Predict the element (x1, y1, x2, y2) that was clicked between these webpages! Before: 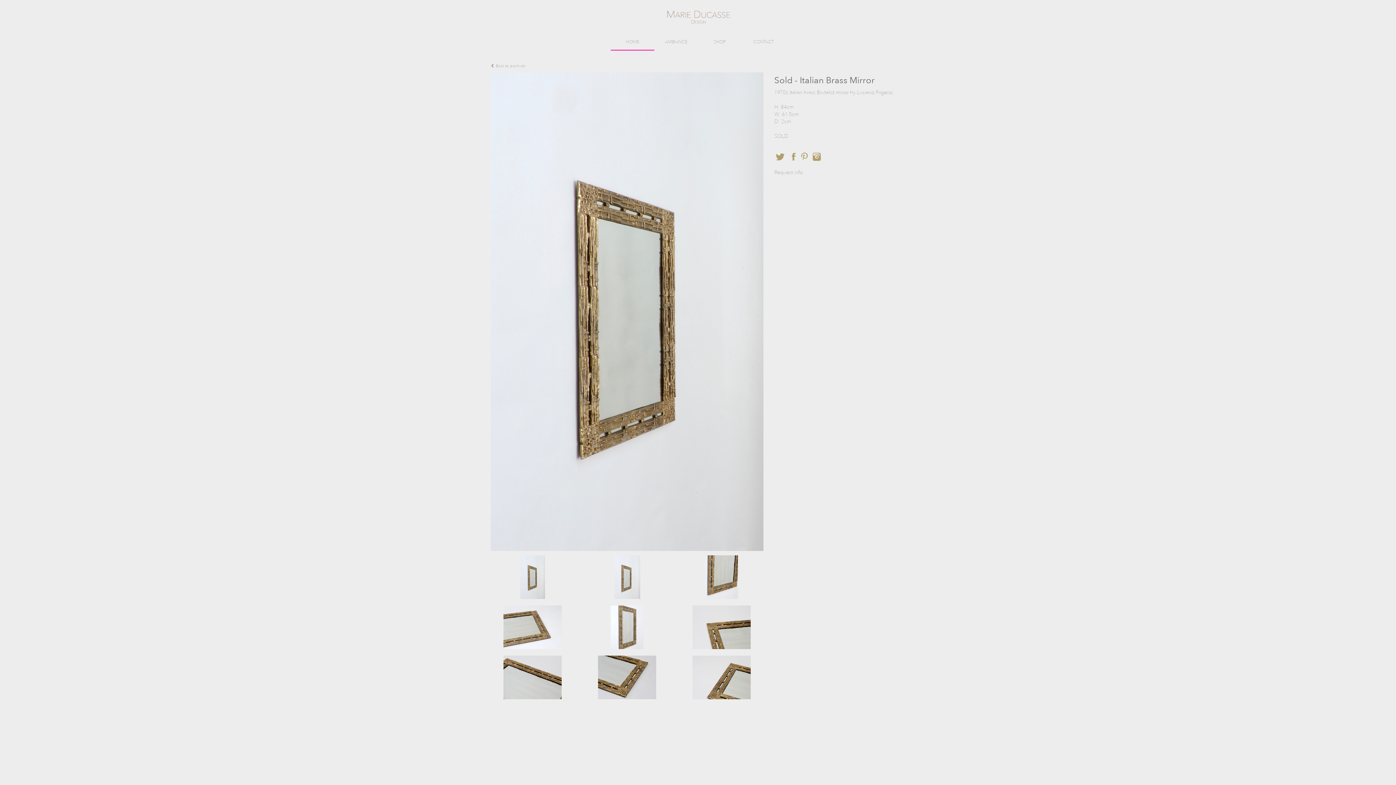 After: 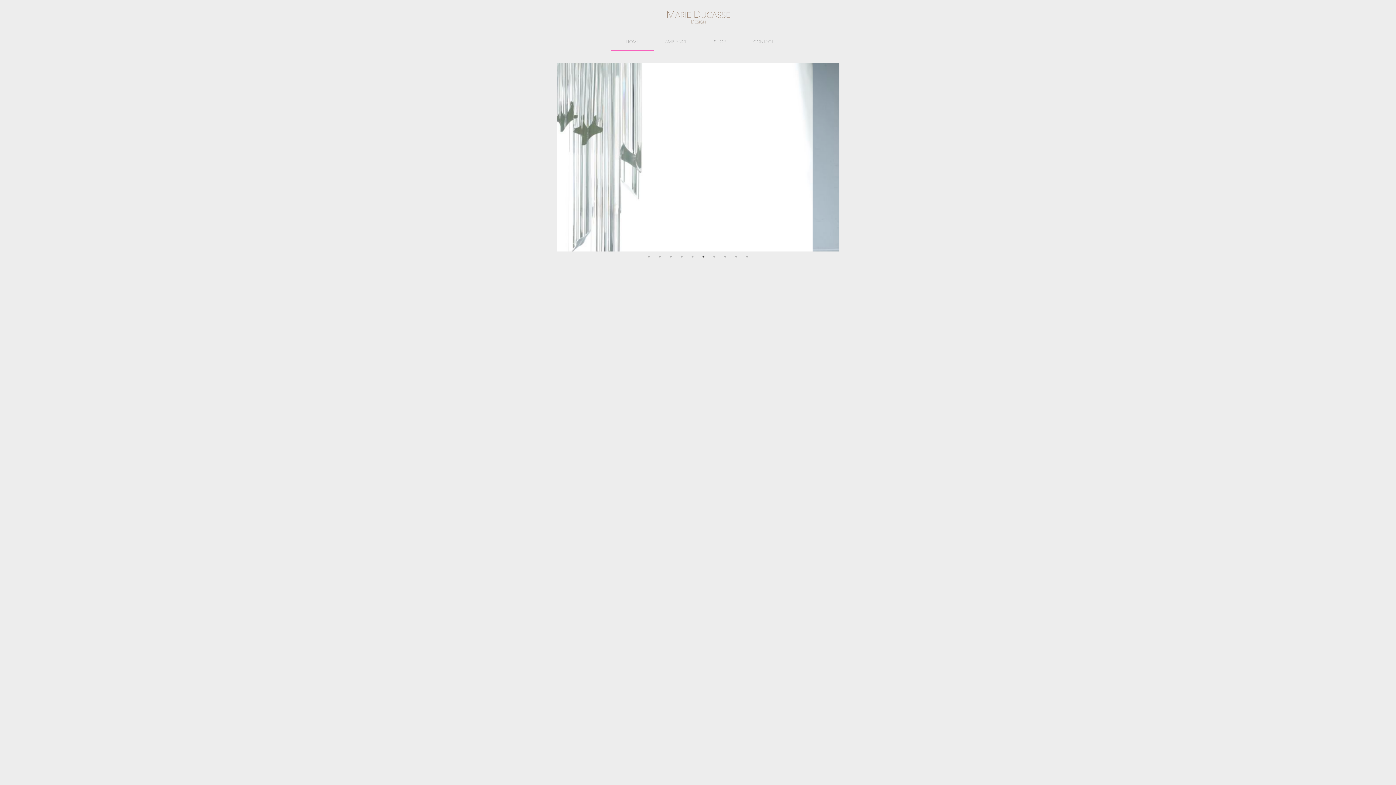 Action: bbox: (657, 33, 694, 50) label: AMBIANCE